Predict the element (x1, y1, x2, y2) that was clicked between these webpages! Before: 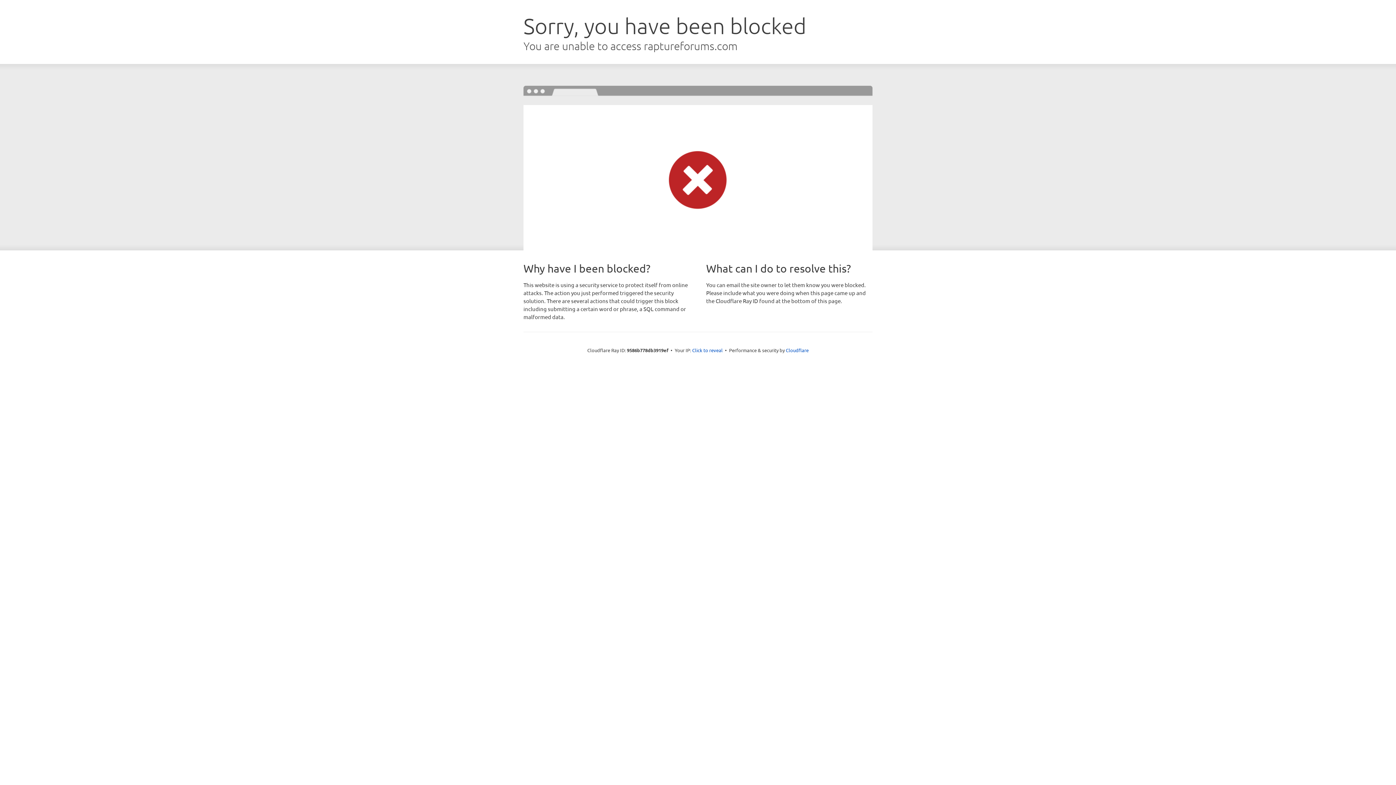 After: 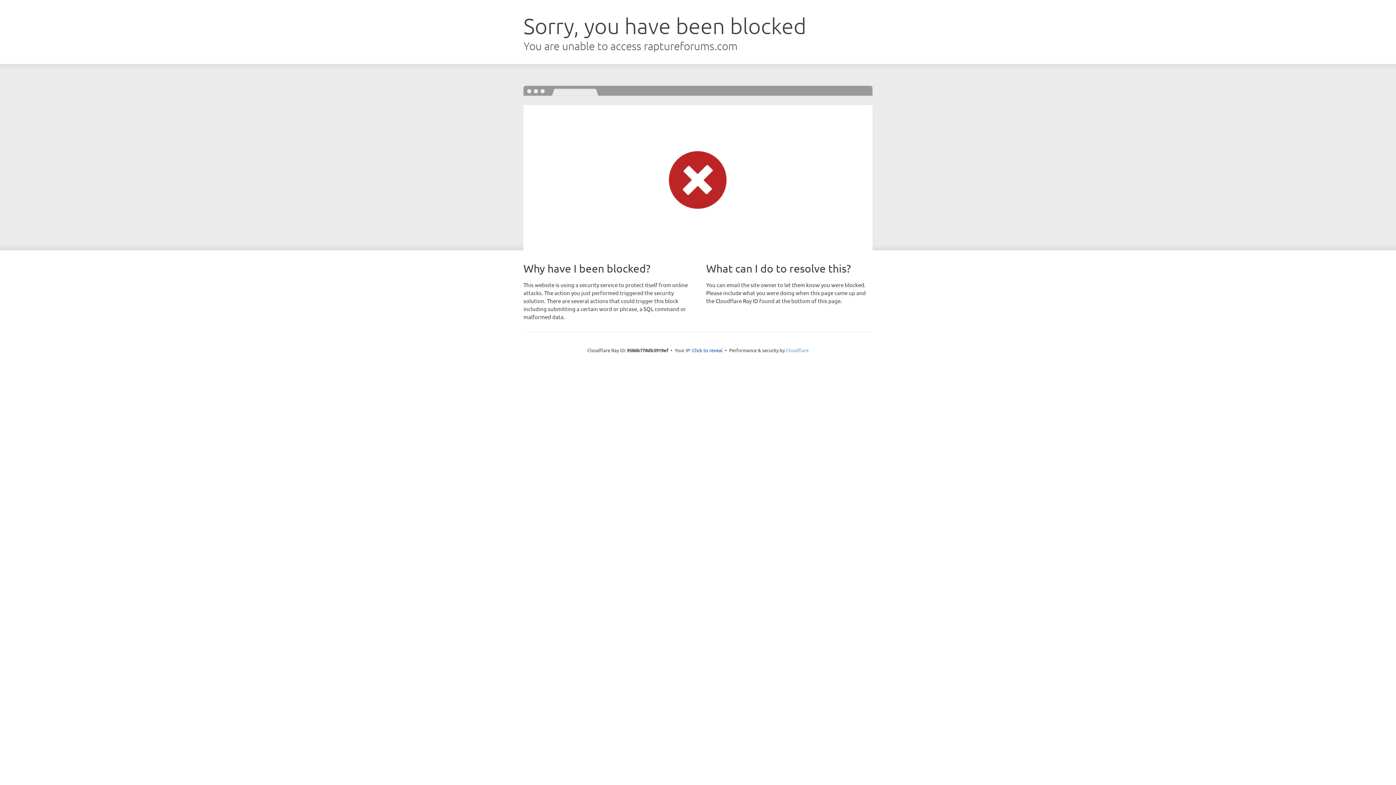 Action: bbox: (786, 347, 808, 353) label: Cloudflare